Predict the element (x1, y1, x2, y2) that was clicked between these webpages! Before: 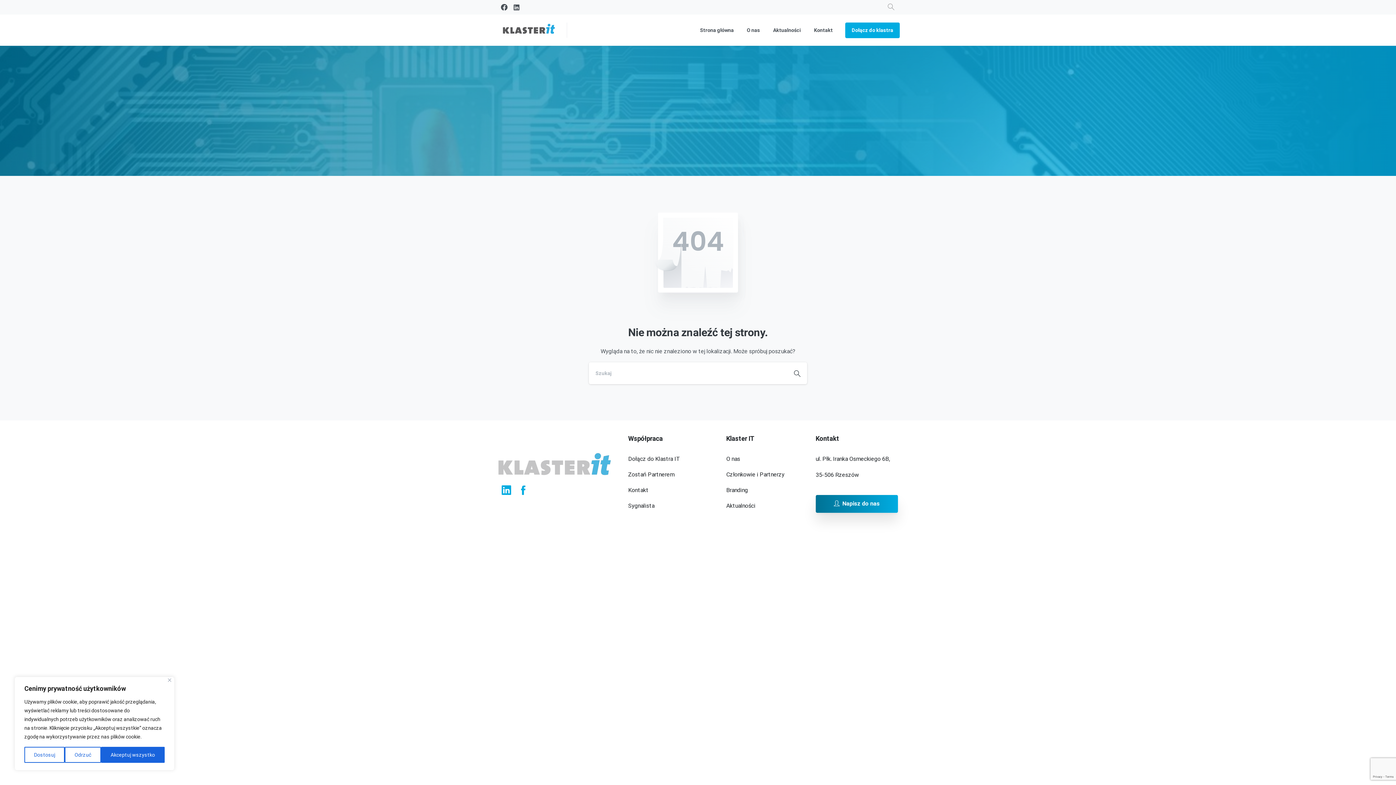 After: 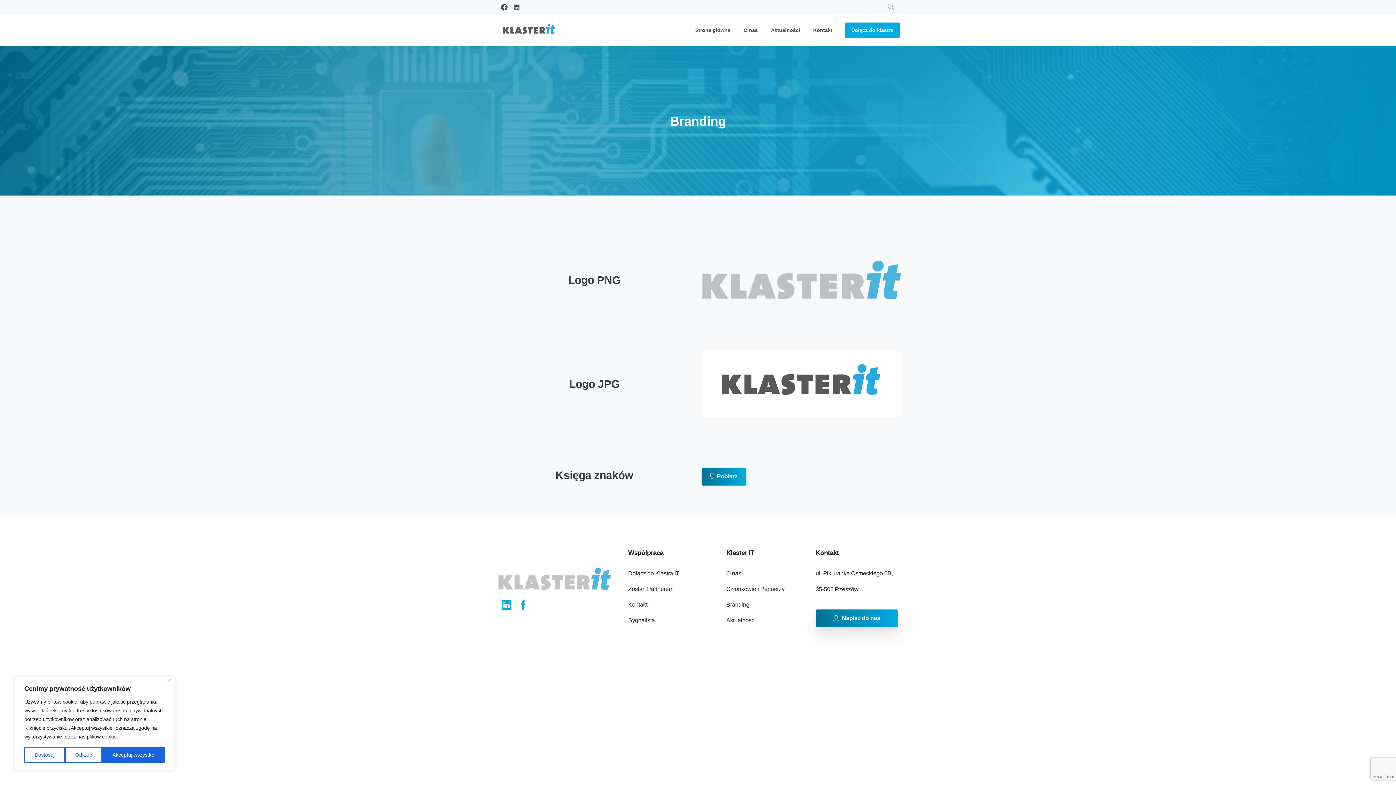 Action: label: Branding bbox: (726, 485, 808, 495)